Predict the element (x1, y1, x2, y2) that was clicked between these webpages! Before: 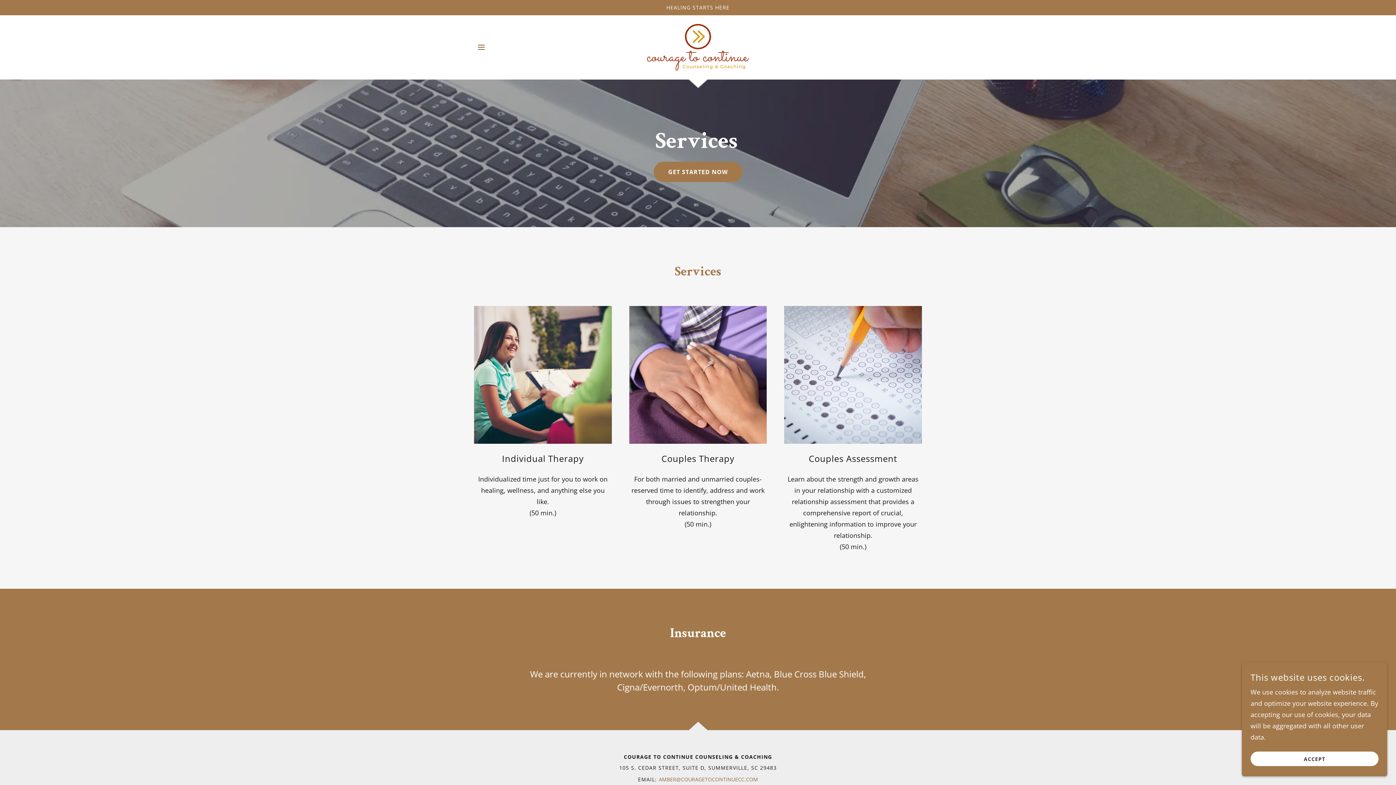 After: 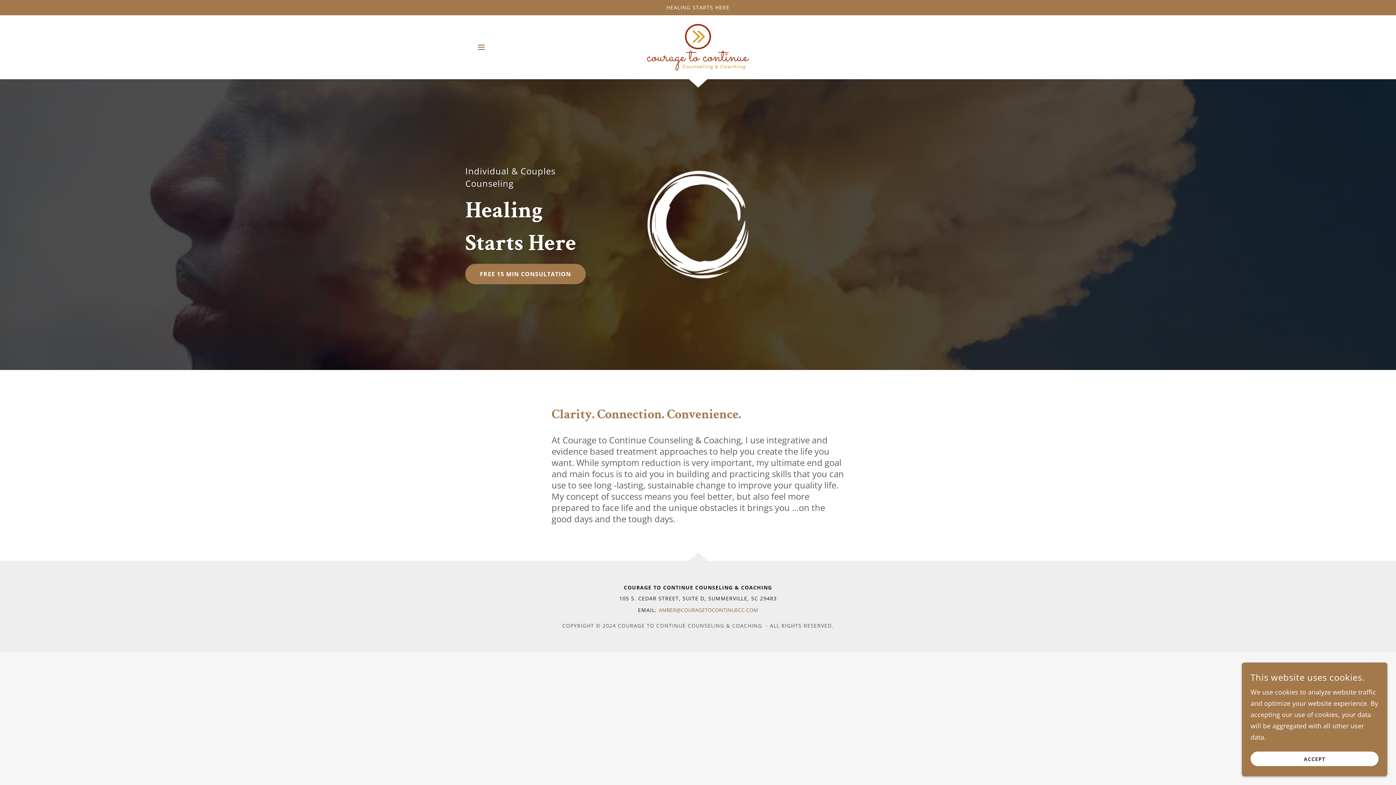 Action: bbox: (647, 42, 748, 50)